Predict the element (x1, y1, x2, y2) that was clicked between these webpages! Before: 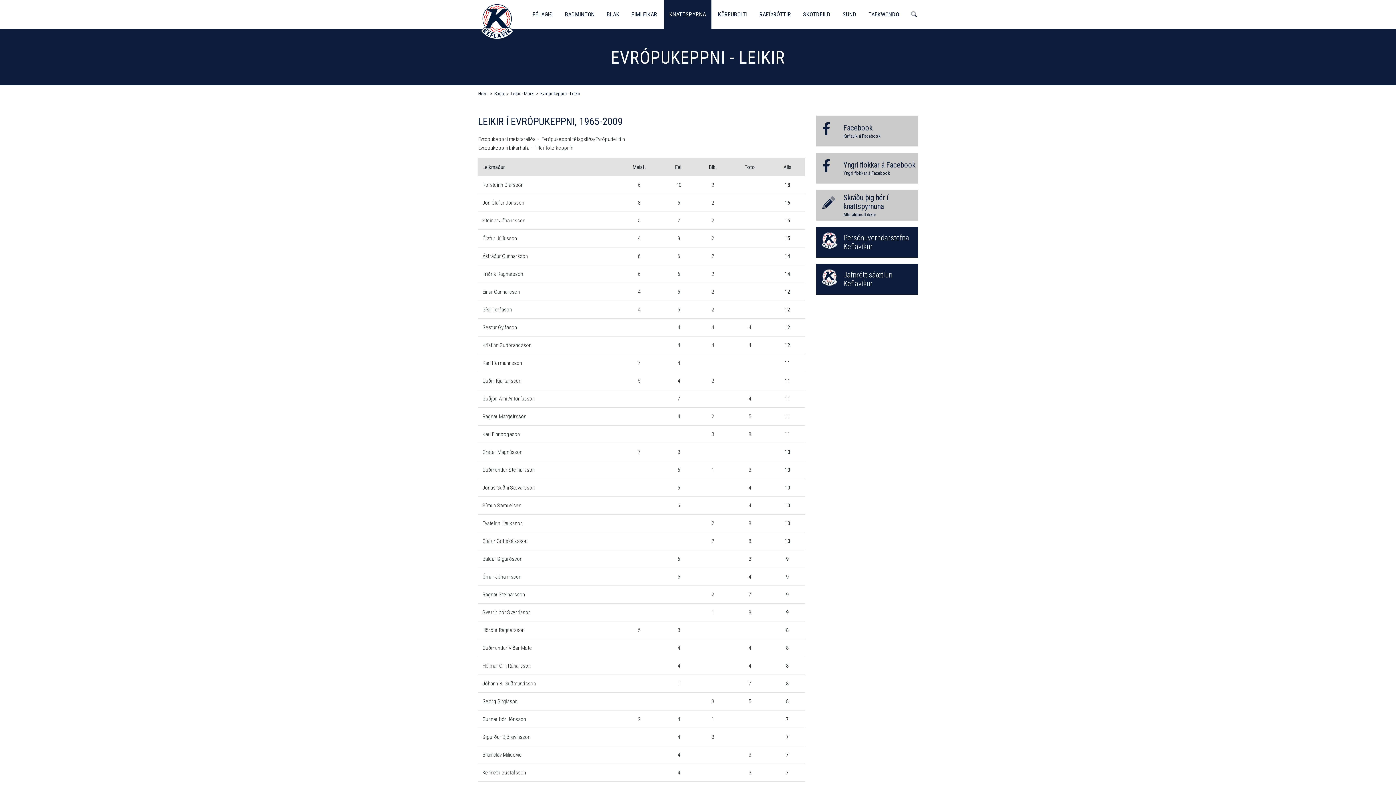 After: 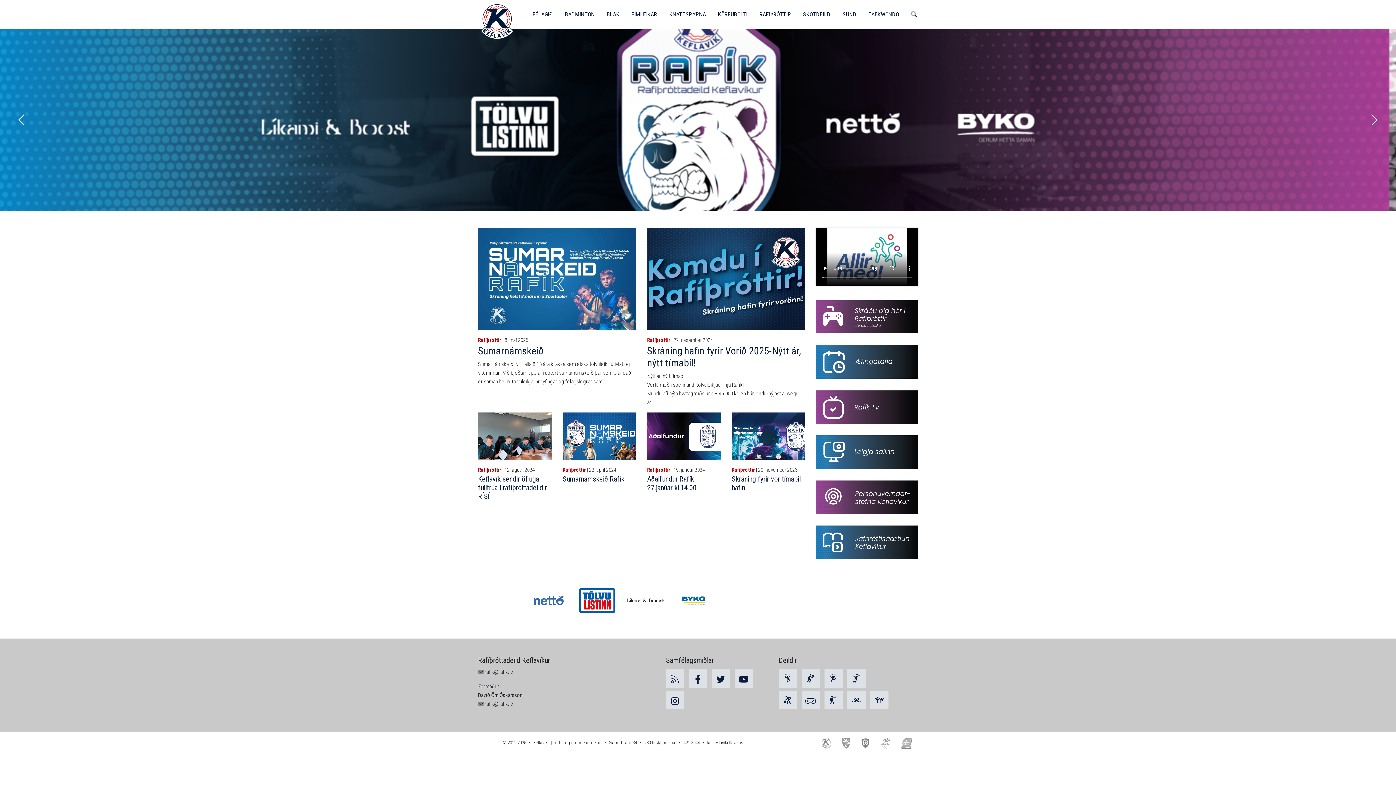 Action: bbox: (754, 0, 796, 29) label: RAFÍÞRÓTTIR